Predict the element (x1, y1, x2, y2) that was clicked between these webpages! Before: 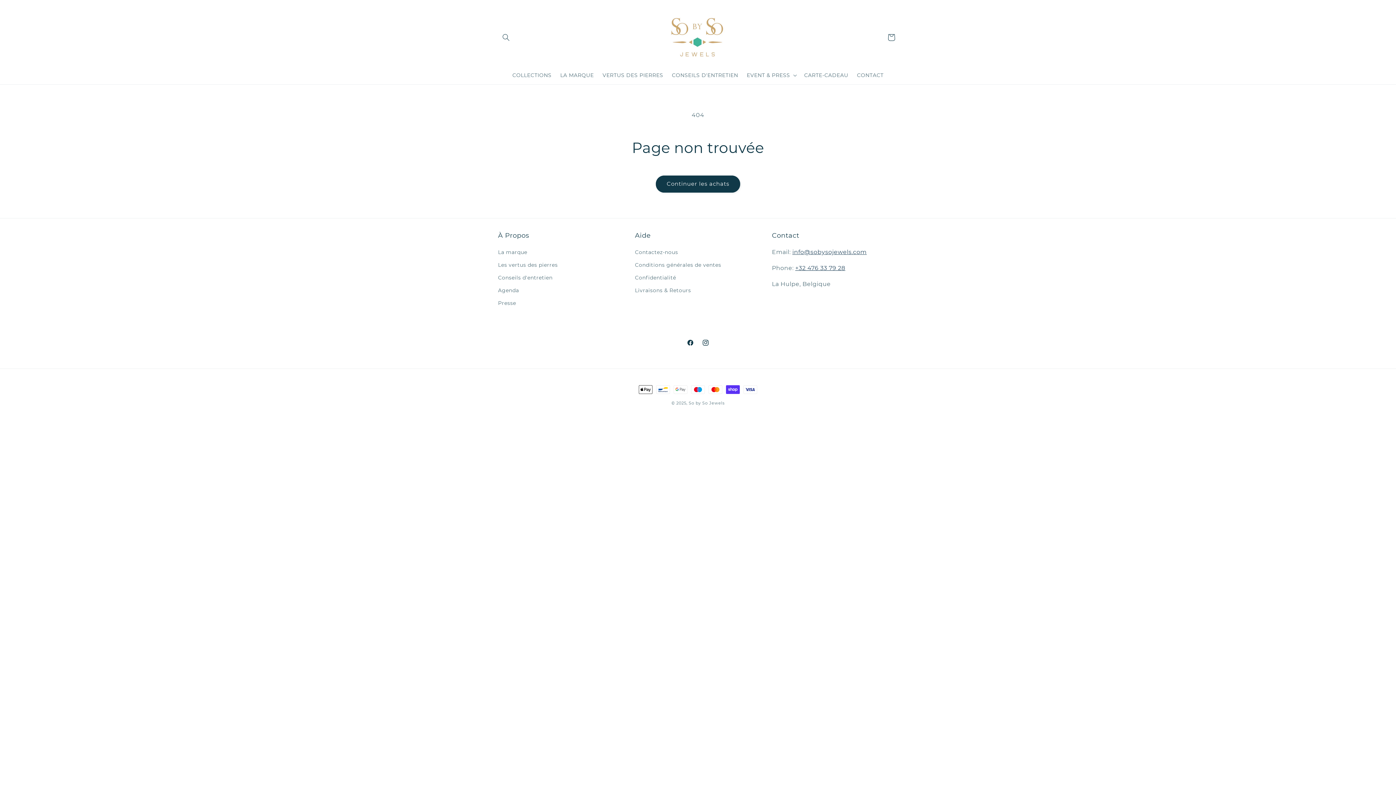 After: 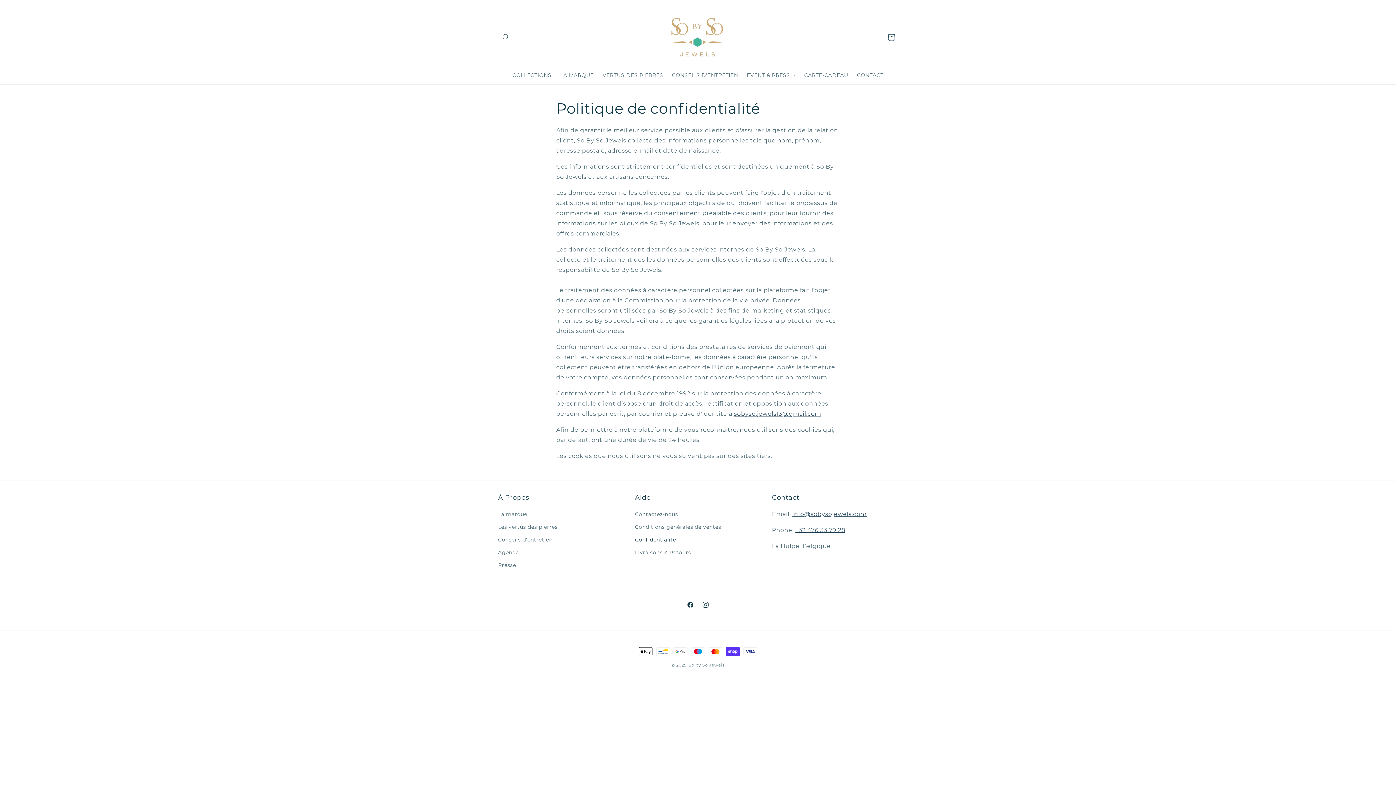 Action: label: Confidentialité bbox: (635, 271, 676, 284)